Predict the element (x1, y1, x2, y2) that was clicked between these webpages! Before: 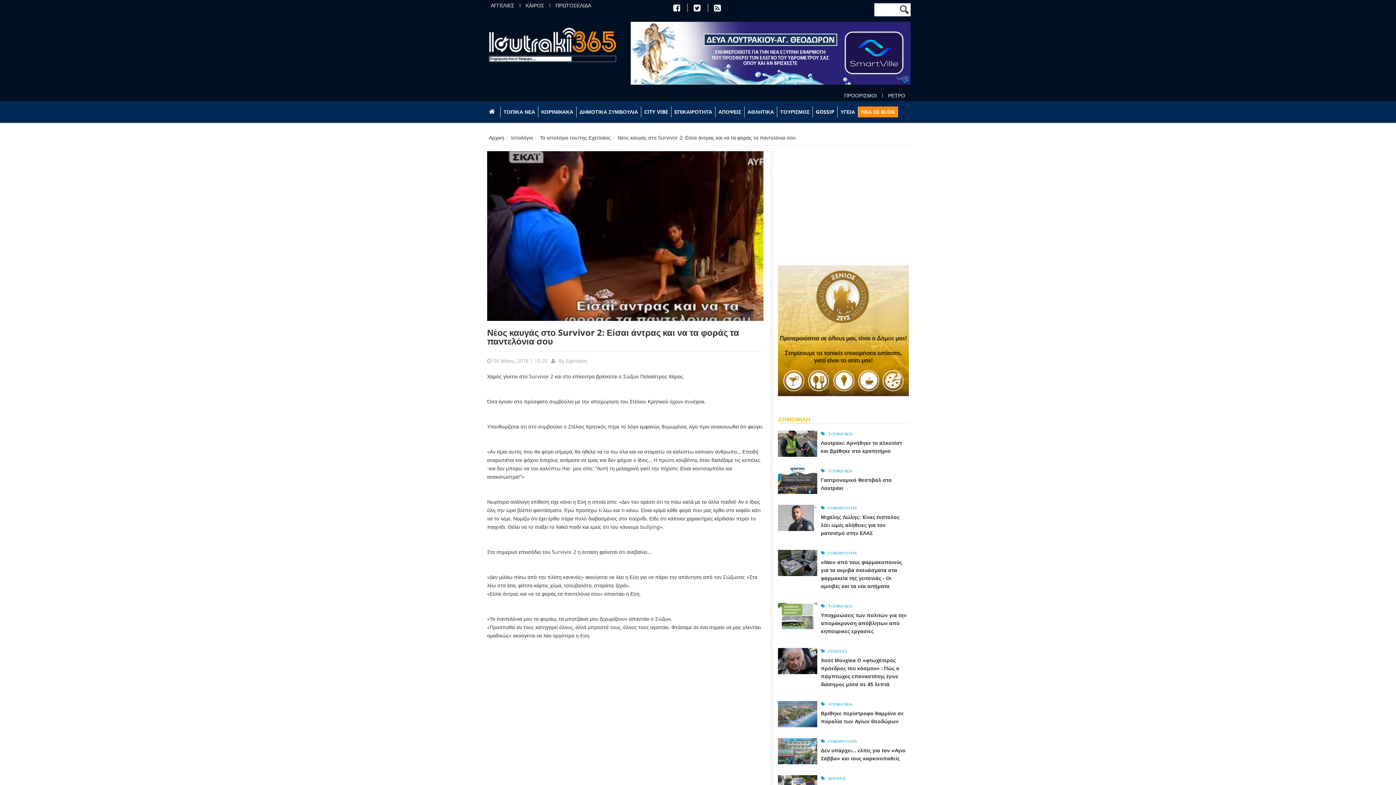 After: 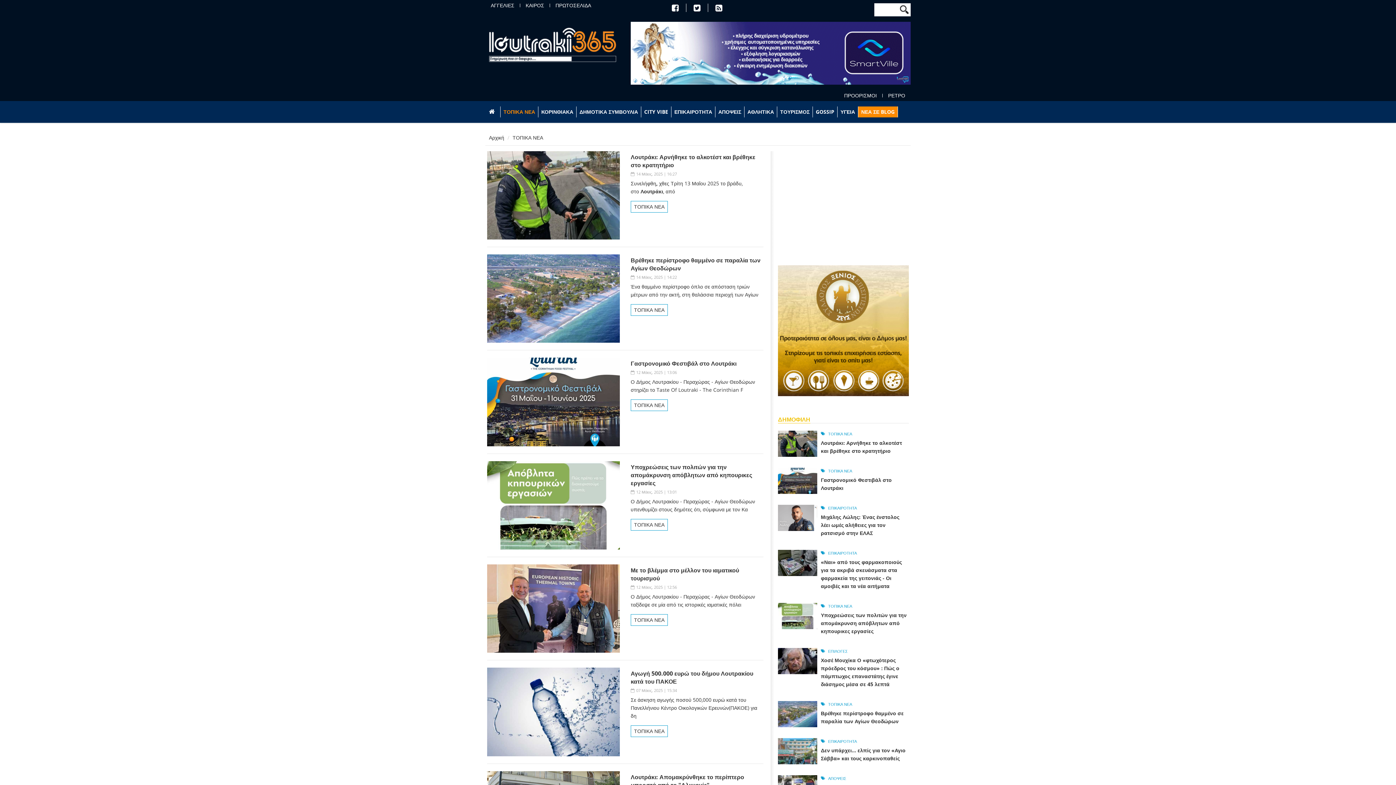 Action: bbox: (500, 106, 538, 117) label: ΤΟΠΙΚΑ ΝΕΑ